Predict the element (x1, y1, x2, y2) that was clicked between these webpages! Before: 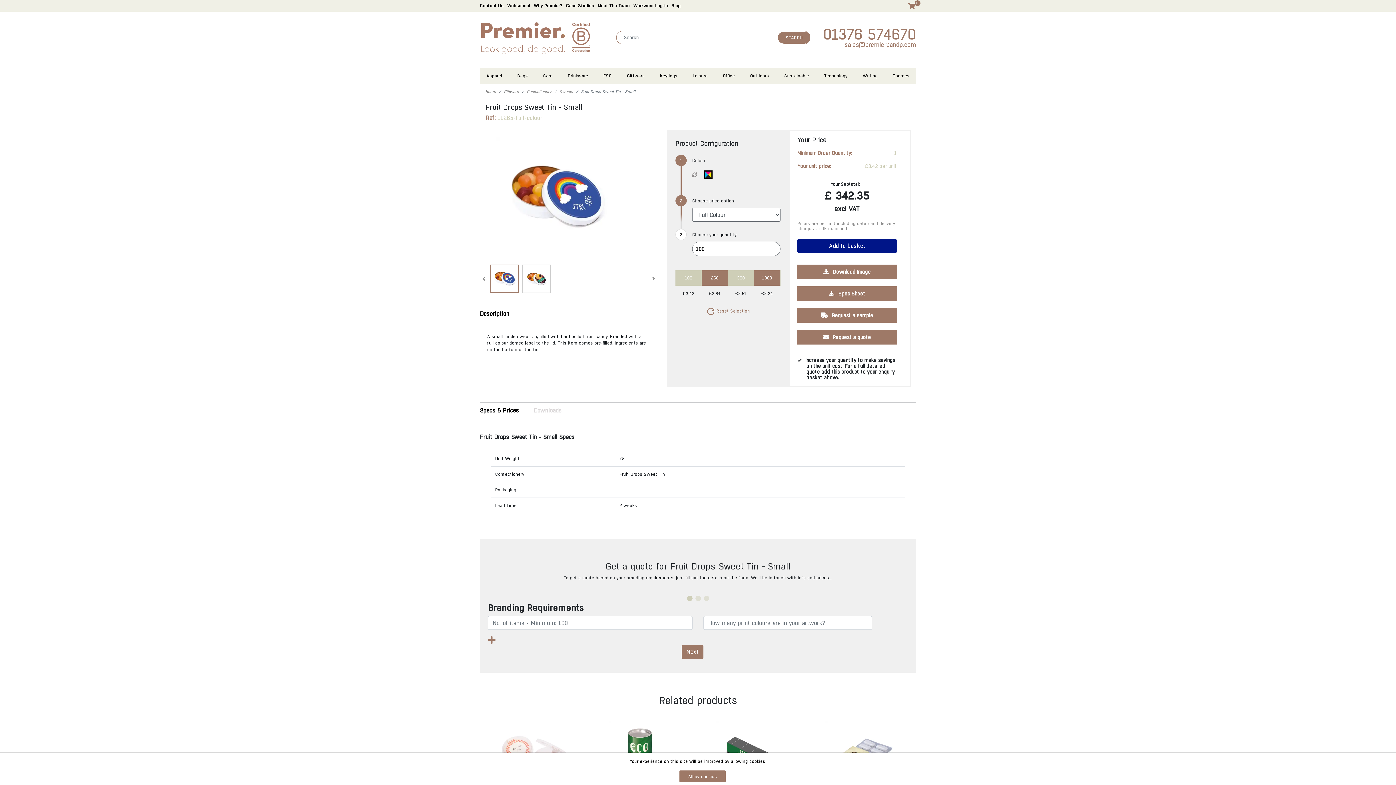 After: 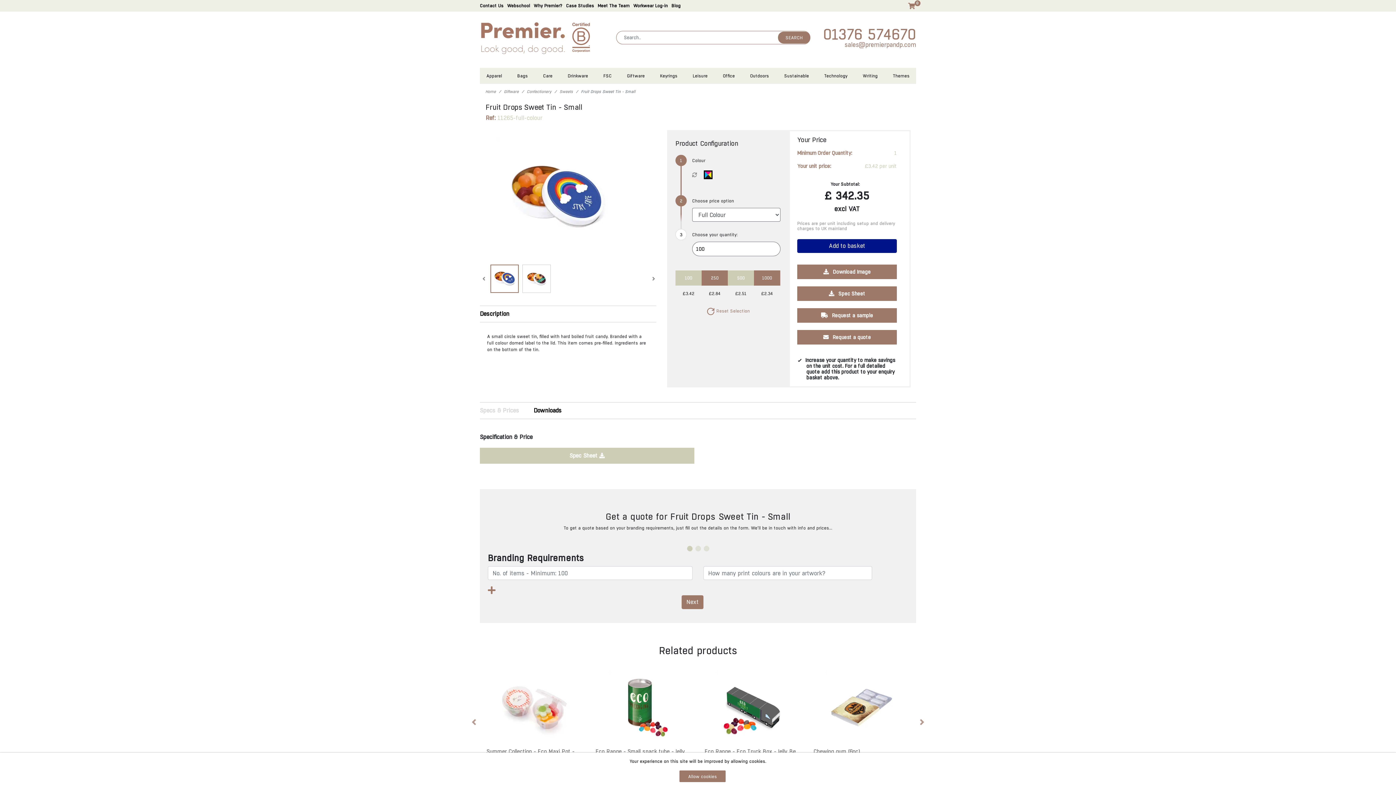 Action: label: Downloads bbox: (526, 402, 569, 418)